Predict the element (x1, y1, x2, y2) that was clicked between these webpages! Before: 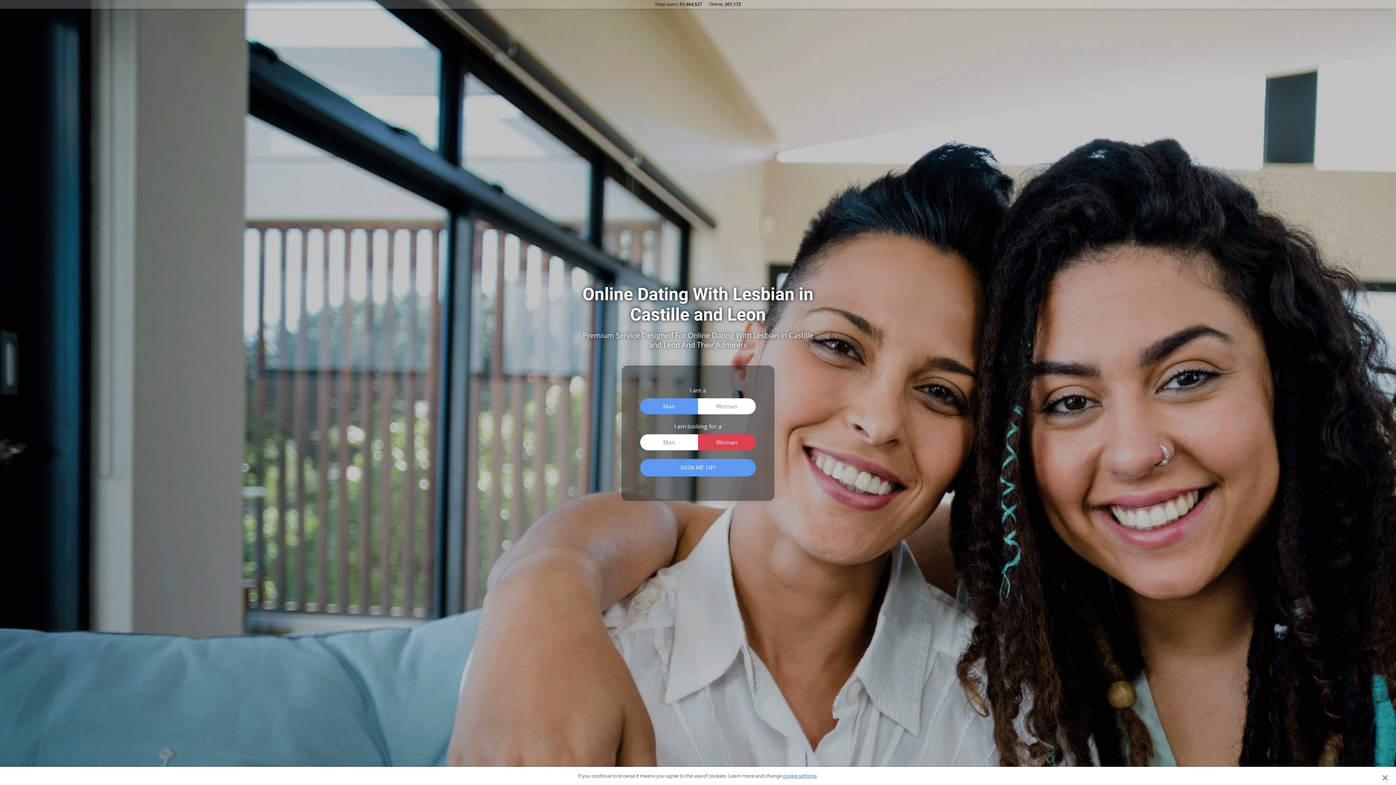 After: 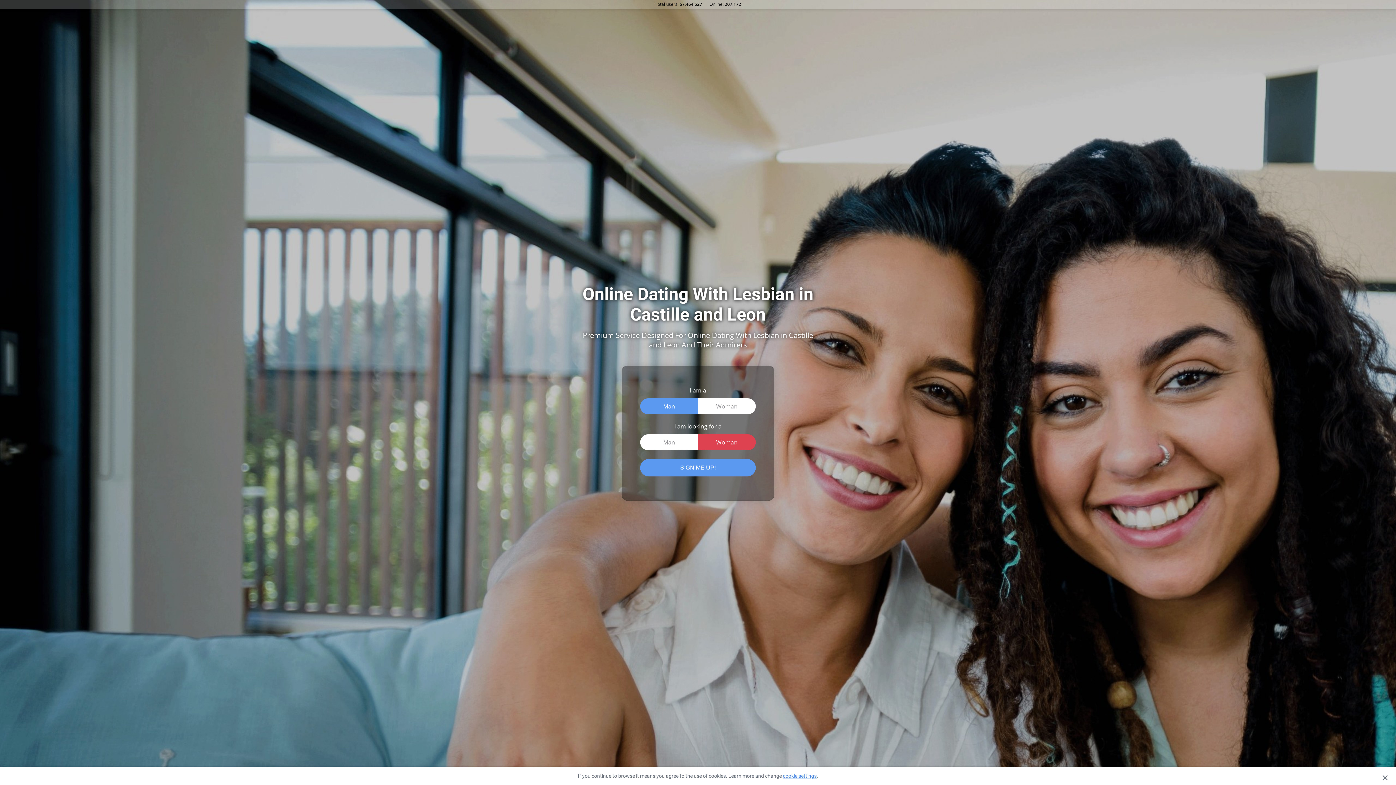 Action: bbox: (783, 773, 816, 779) label: cookie settings